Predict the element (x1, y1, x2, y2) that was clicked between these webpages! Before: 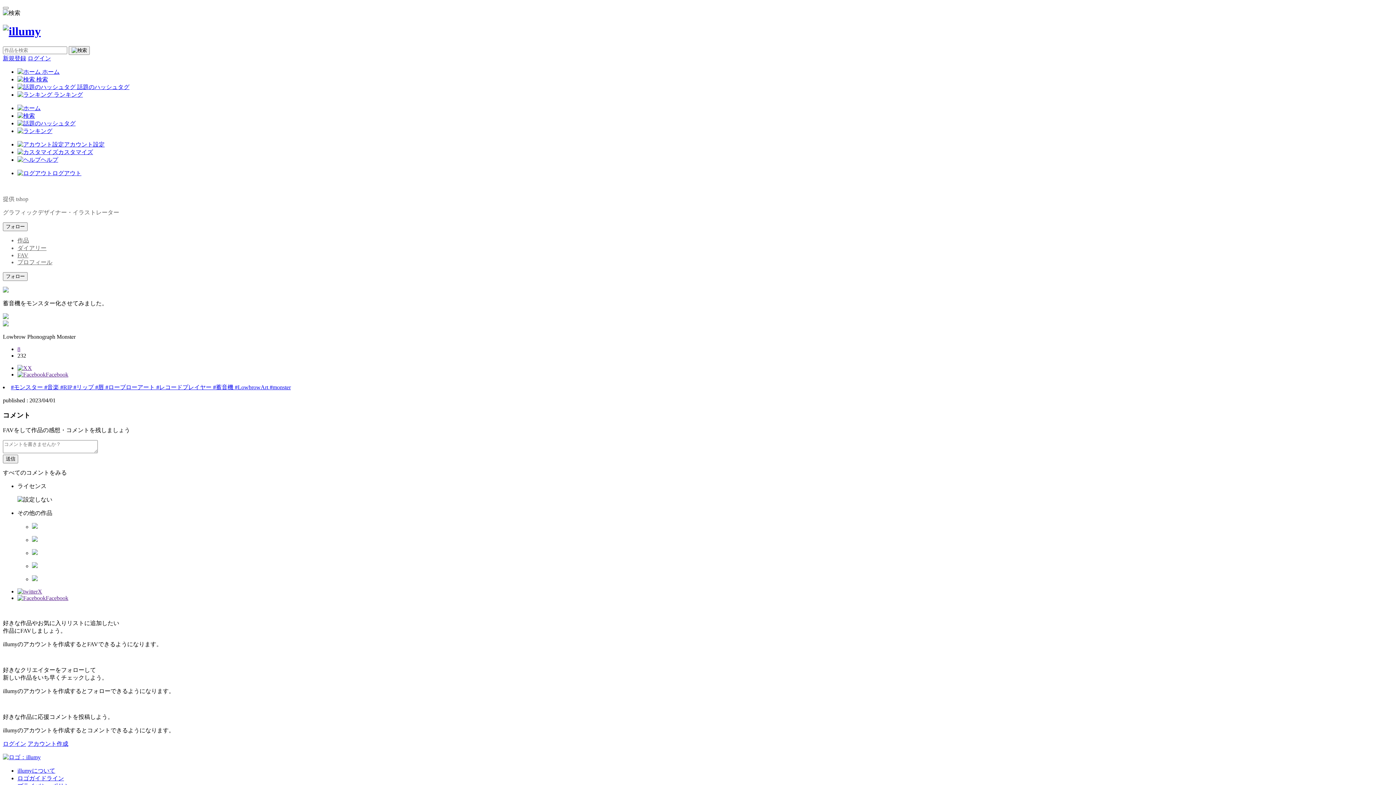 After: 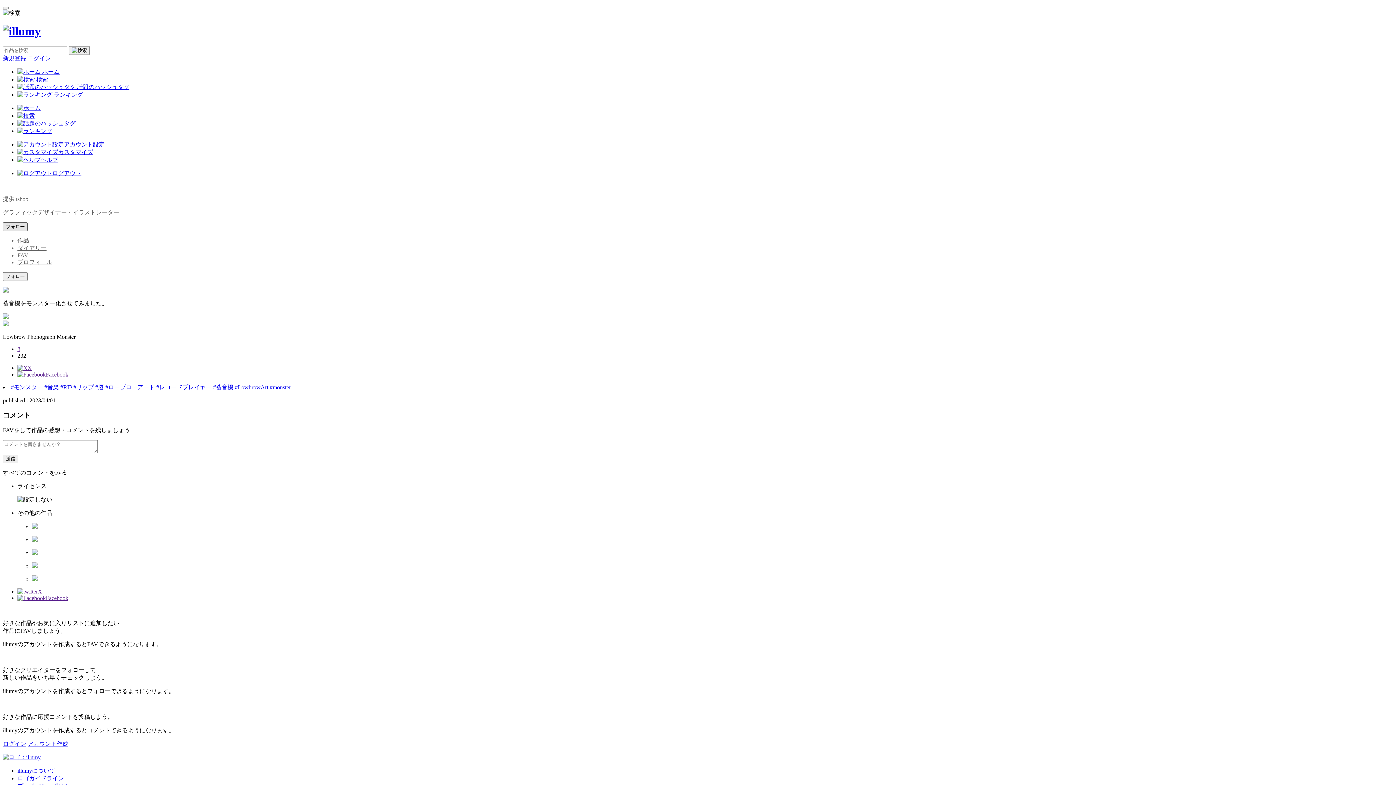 Action: bbox: (2, 222, 27, 231) label: フォロー